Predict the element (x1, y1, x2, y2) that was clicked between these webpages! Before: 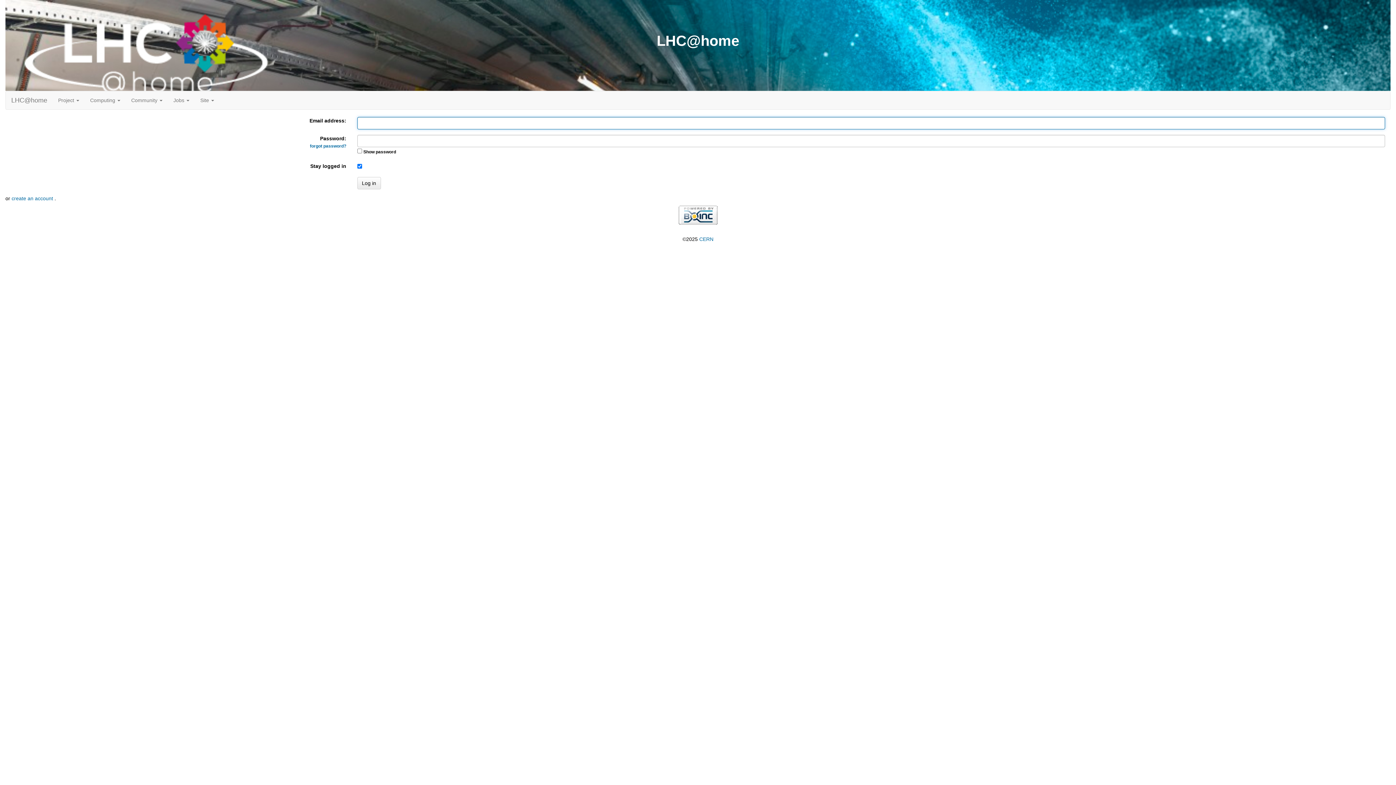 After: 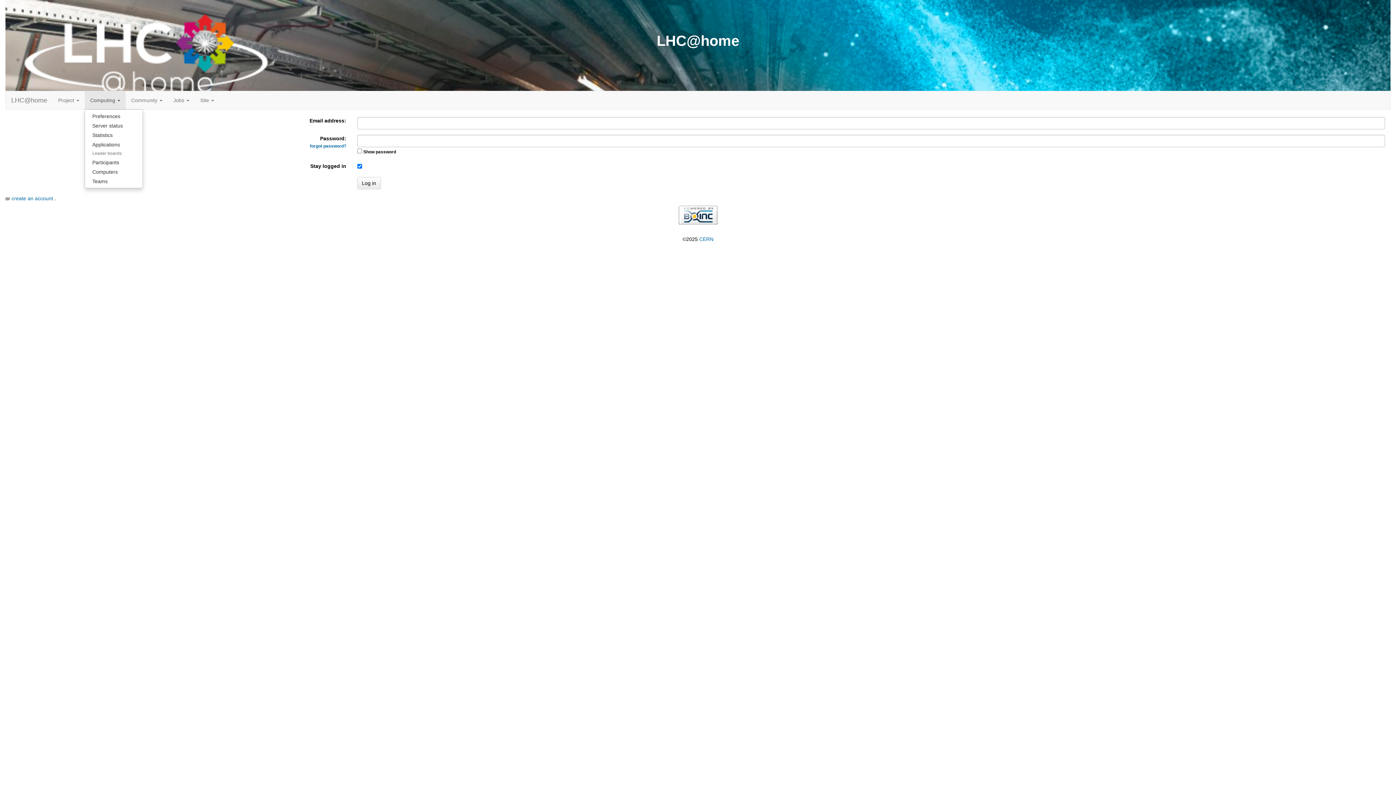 Action: bbox: (84, 91, 125, 109) label: Computing 